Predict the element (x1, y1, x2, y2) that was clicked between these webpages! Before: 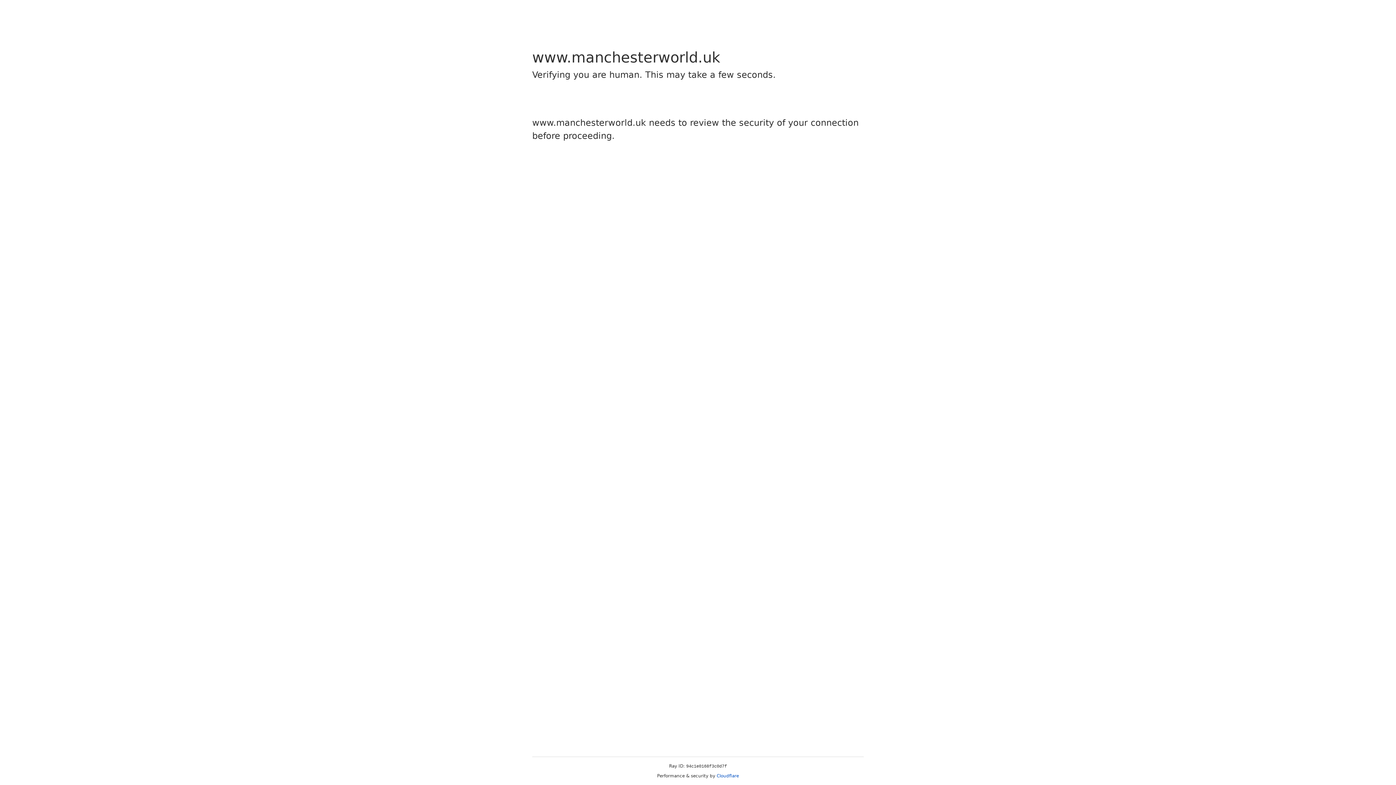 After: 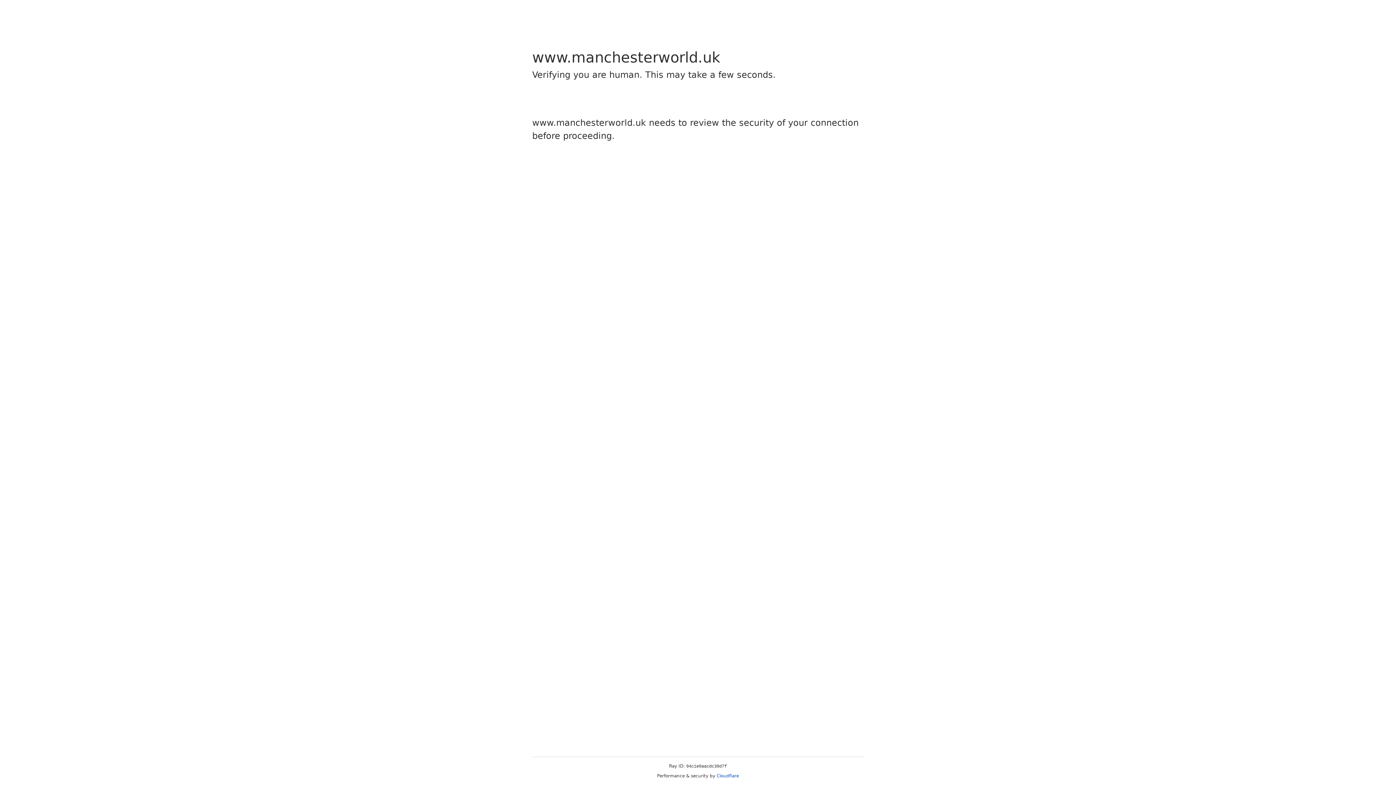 Action: label: Cloudflare bbox: (716, 773, 739, 778)